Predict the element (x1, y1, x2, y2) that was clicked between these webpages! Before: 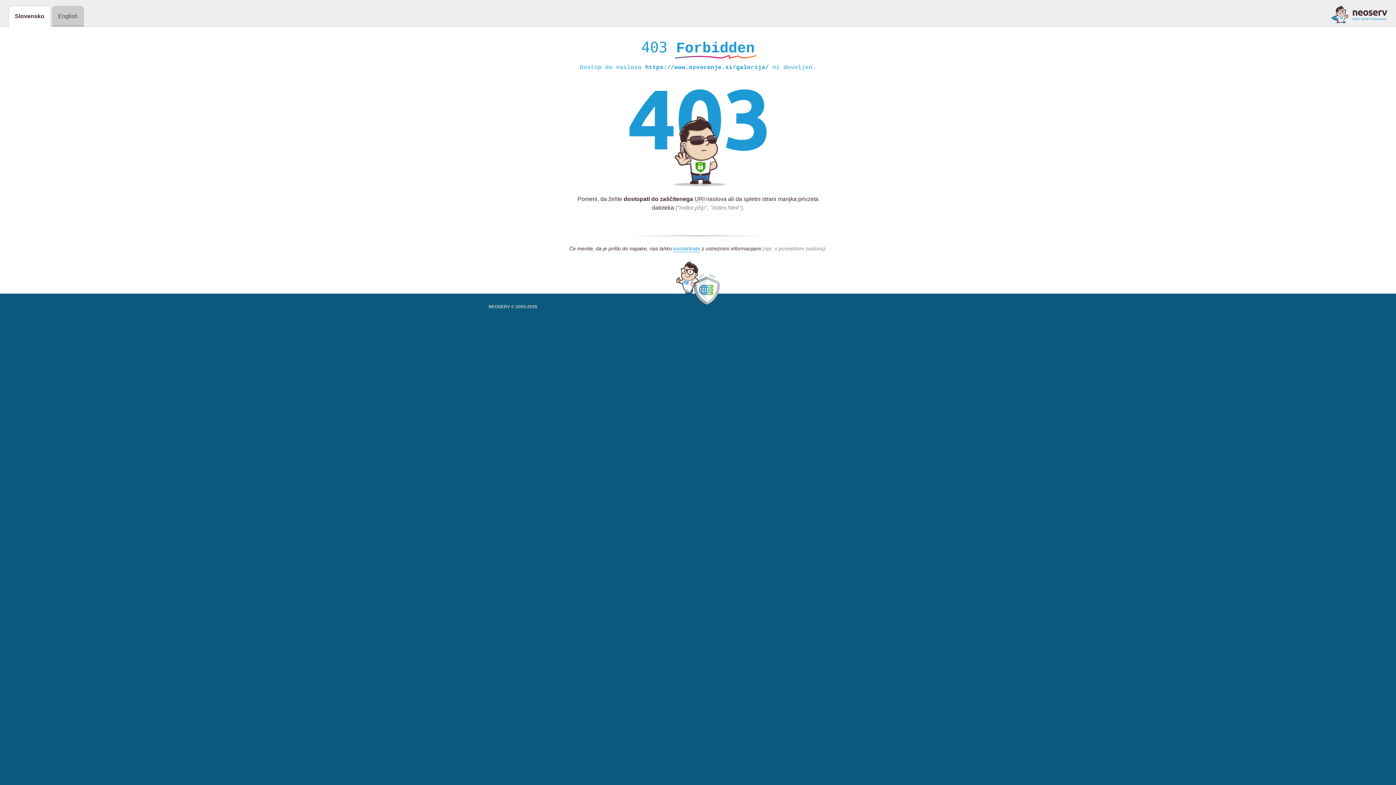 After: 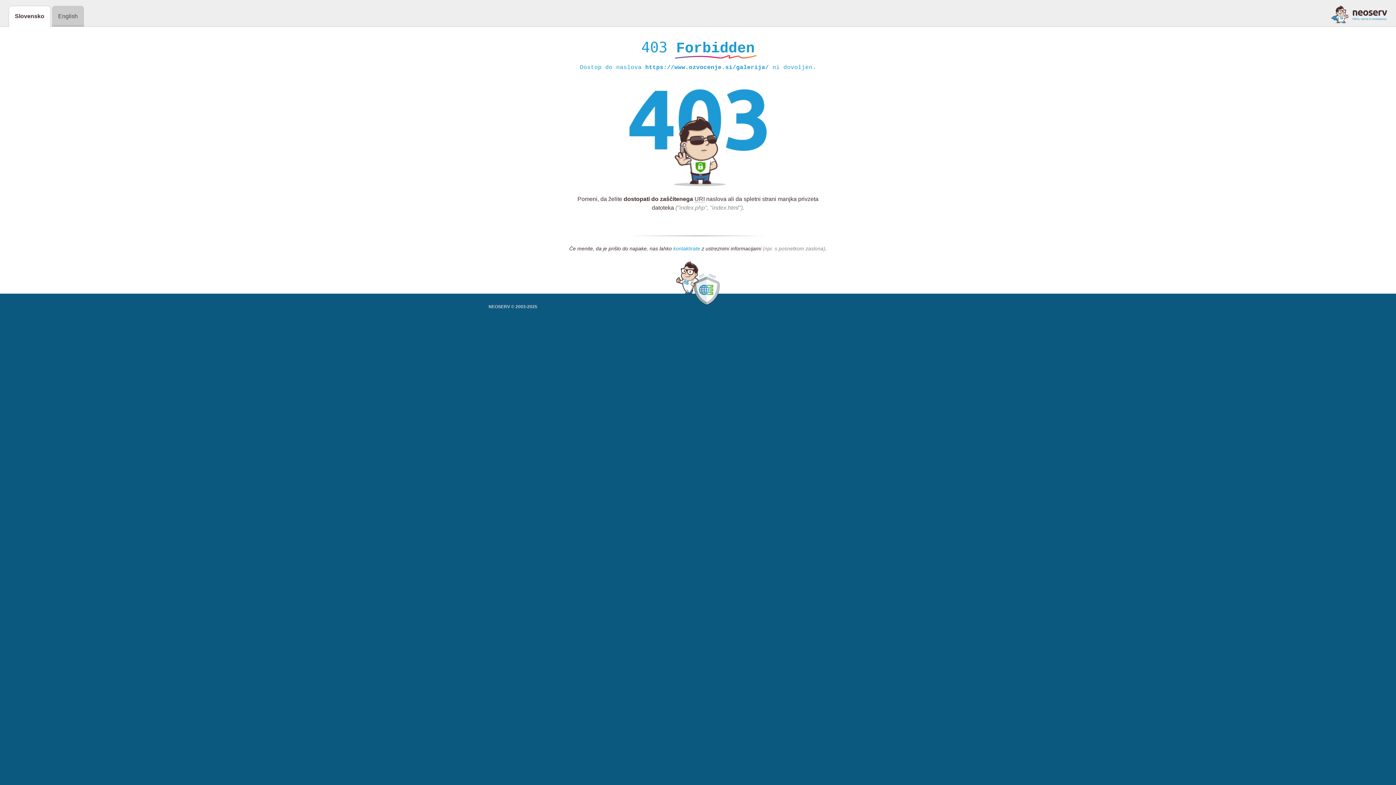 Action: label: kontaktirate bbox: (673, 245, 700, 252)